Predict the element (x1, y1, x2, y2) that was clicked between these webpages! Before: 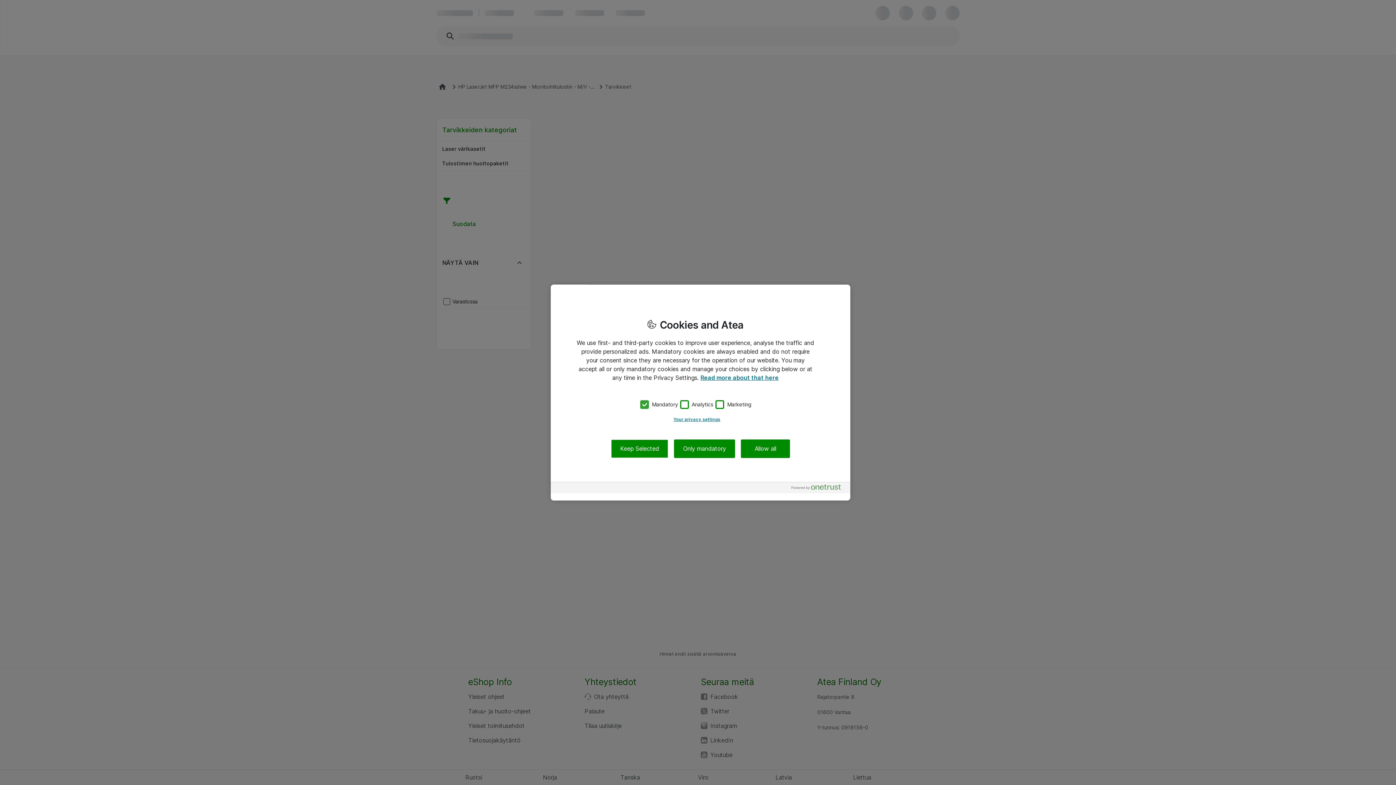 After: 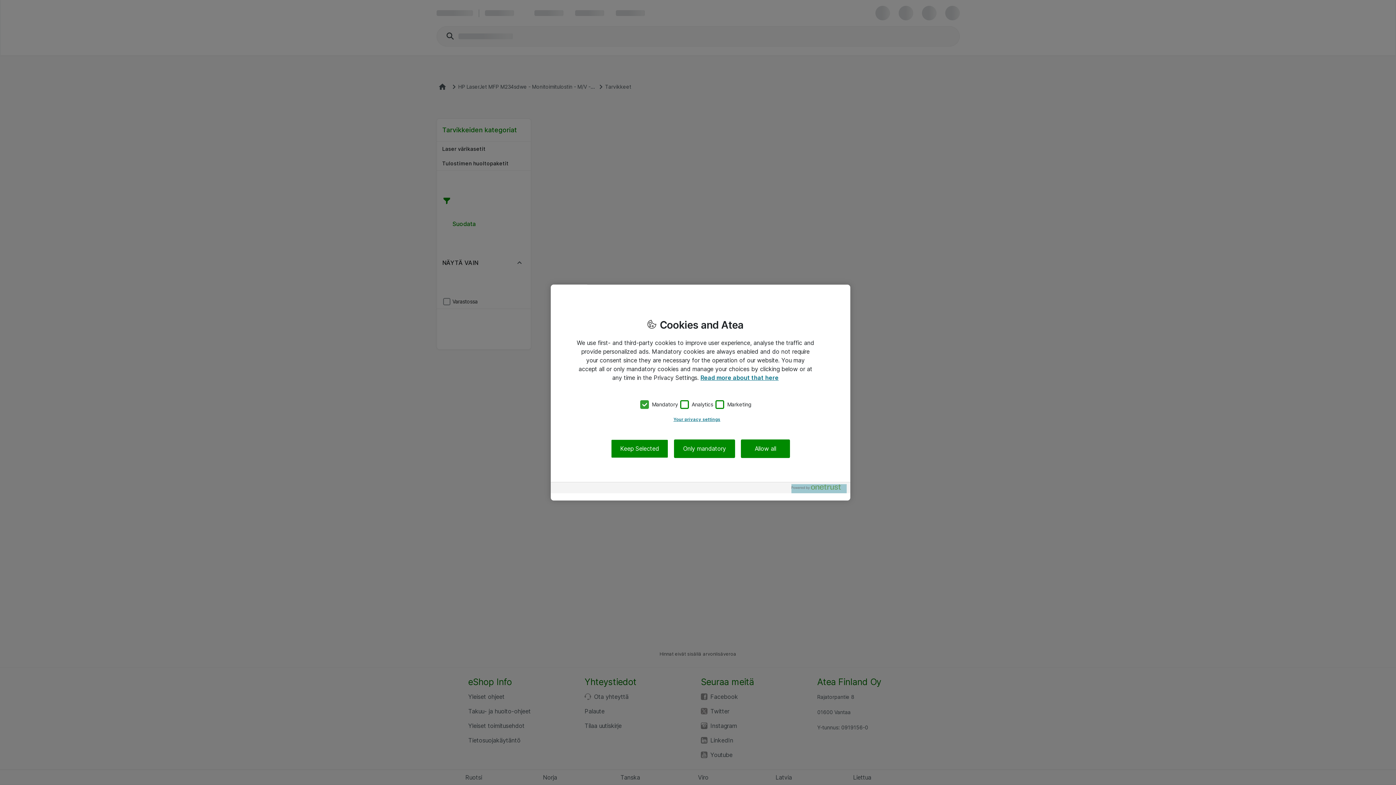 Action: bbox: (791, 484, 846, 493) label: Powered by OneTrust Opens in a new Tab